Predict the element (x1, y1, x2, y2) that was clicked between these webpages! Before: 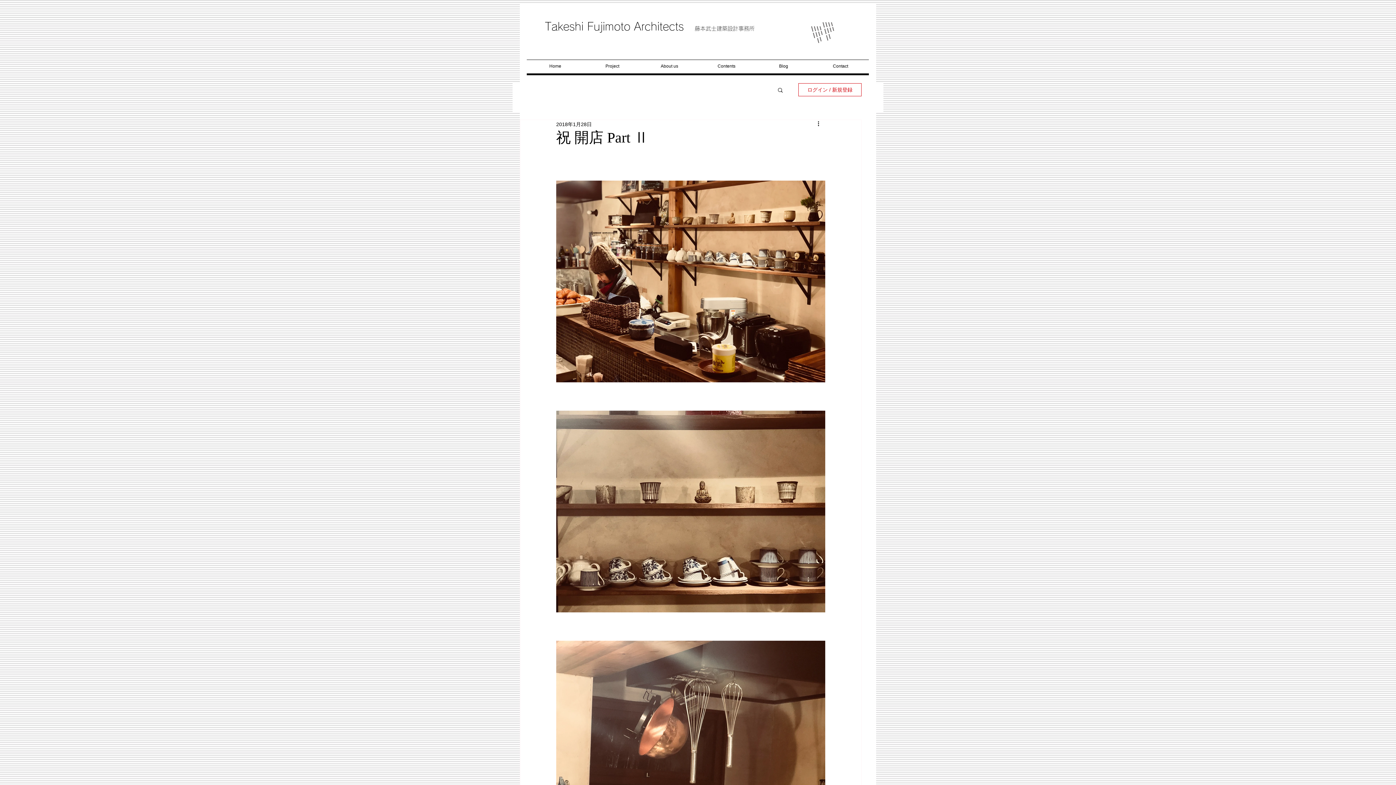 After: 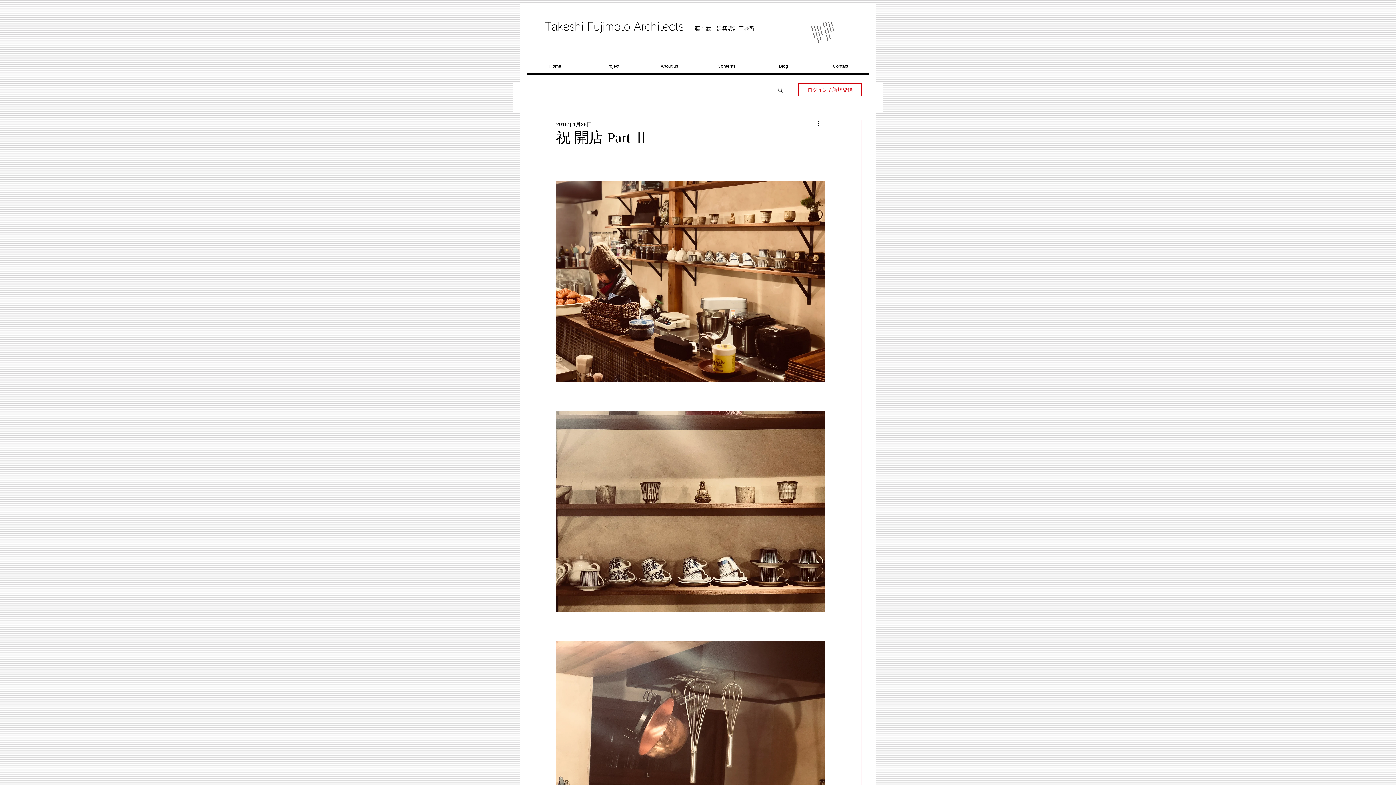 Action: label: 検索 bbox: (777, 86, 784, 92)